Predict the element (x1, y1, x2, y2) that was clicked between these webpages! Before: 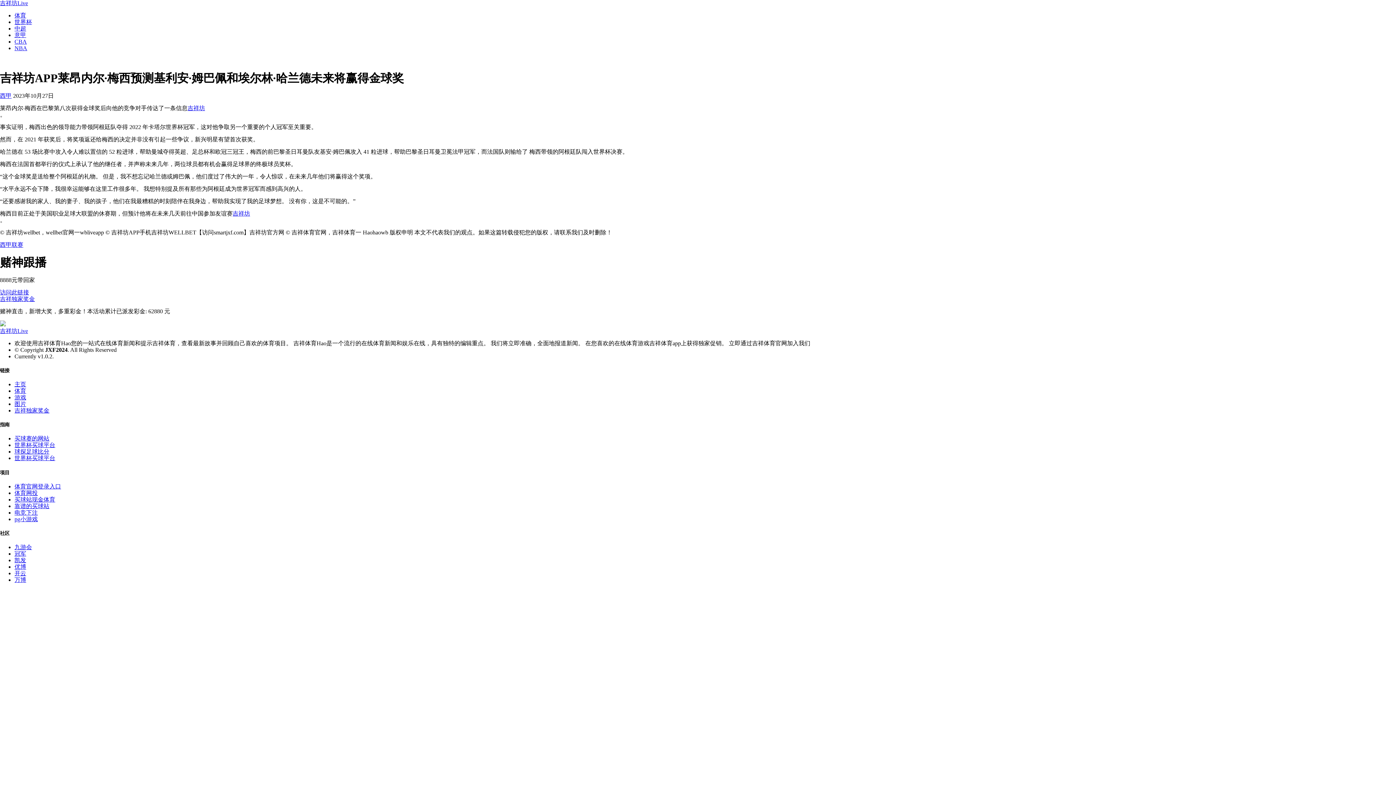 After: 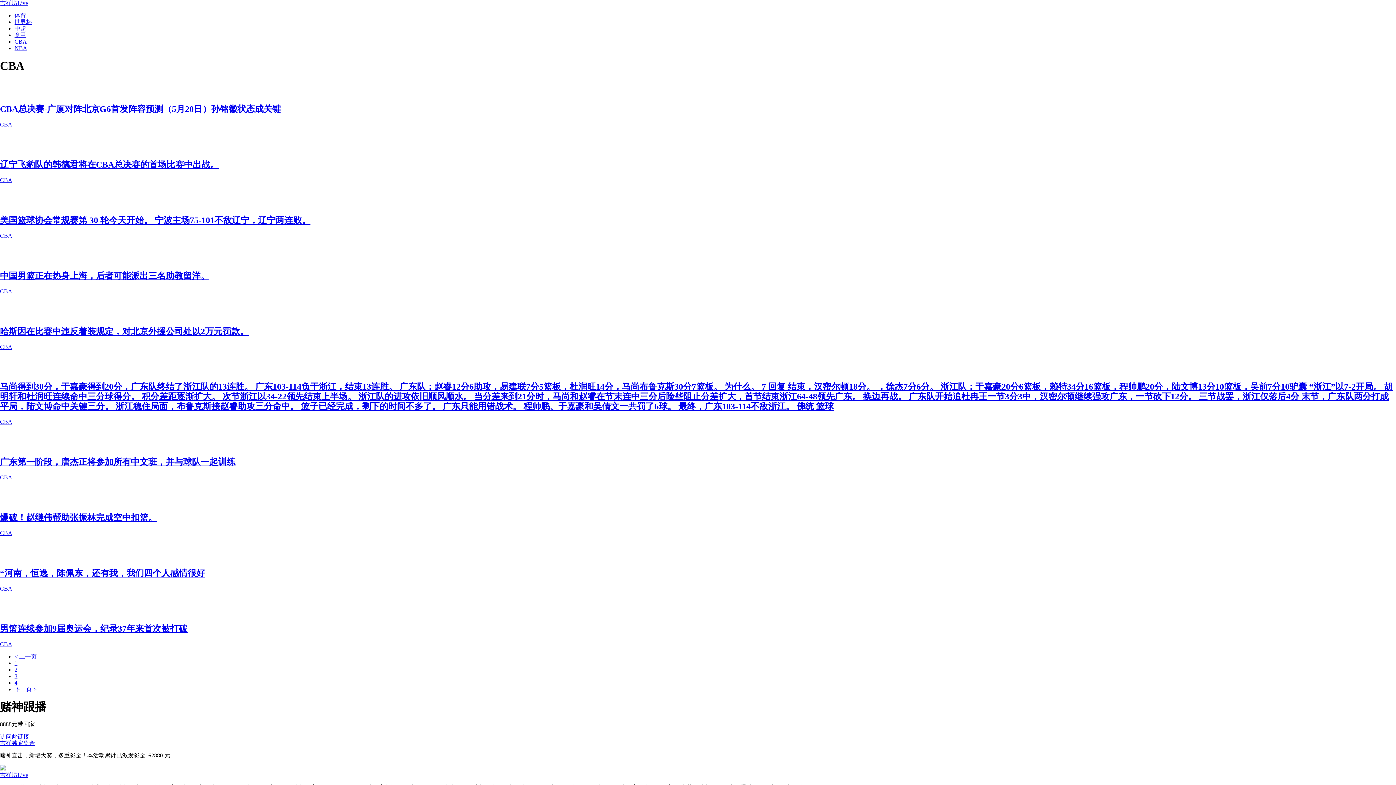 Action: bbox: (14, 38, 26, 44) label: CBA